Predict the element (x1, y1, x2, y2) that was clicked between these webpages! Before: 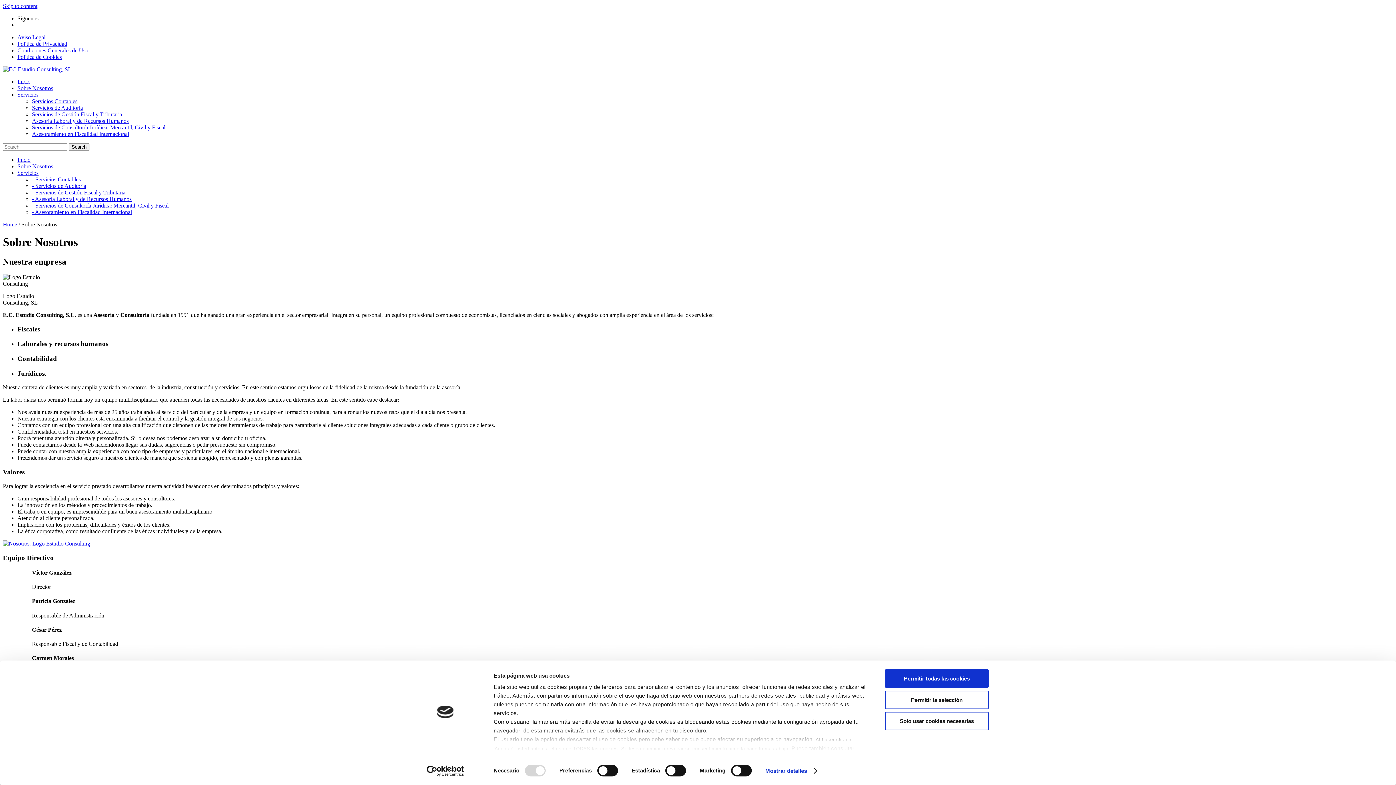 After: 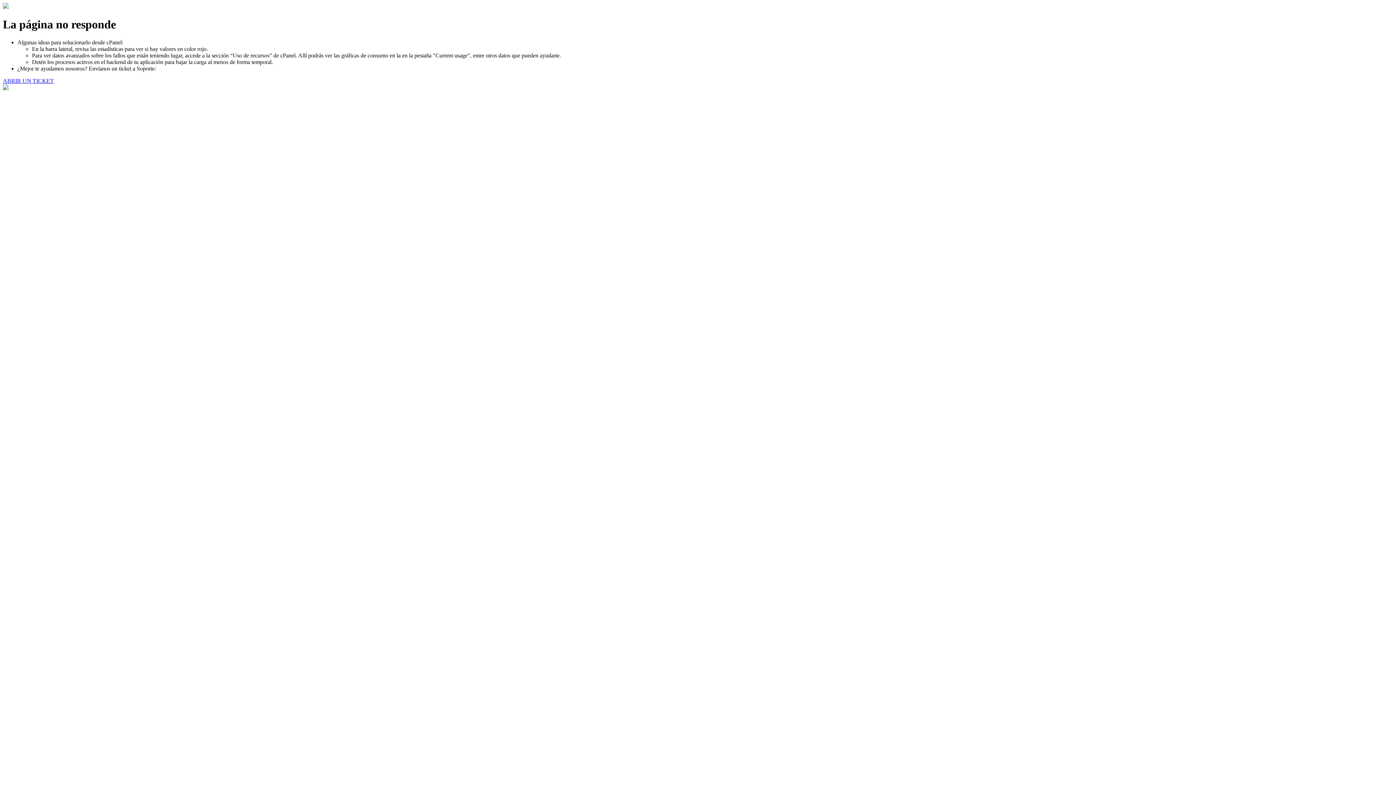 Action: bbox: (32, 209, 132, 215) label: - Asesoramiento en Fiscalidad Internacional